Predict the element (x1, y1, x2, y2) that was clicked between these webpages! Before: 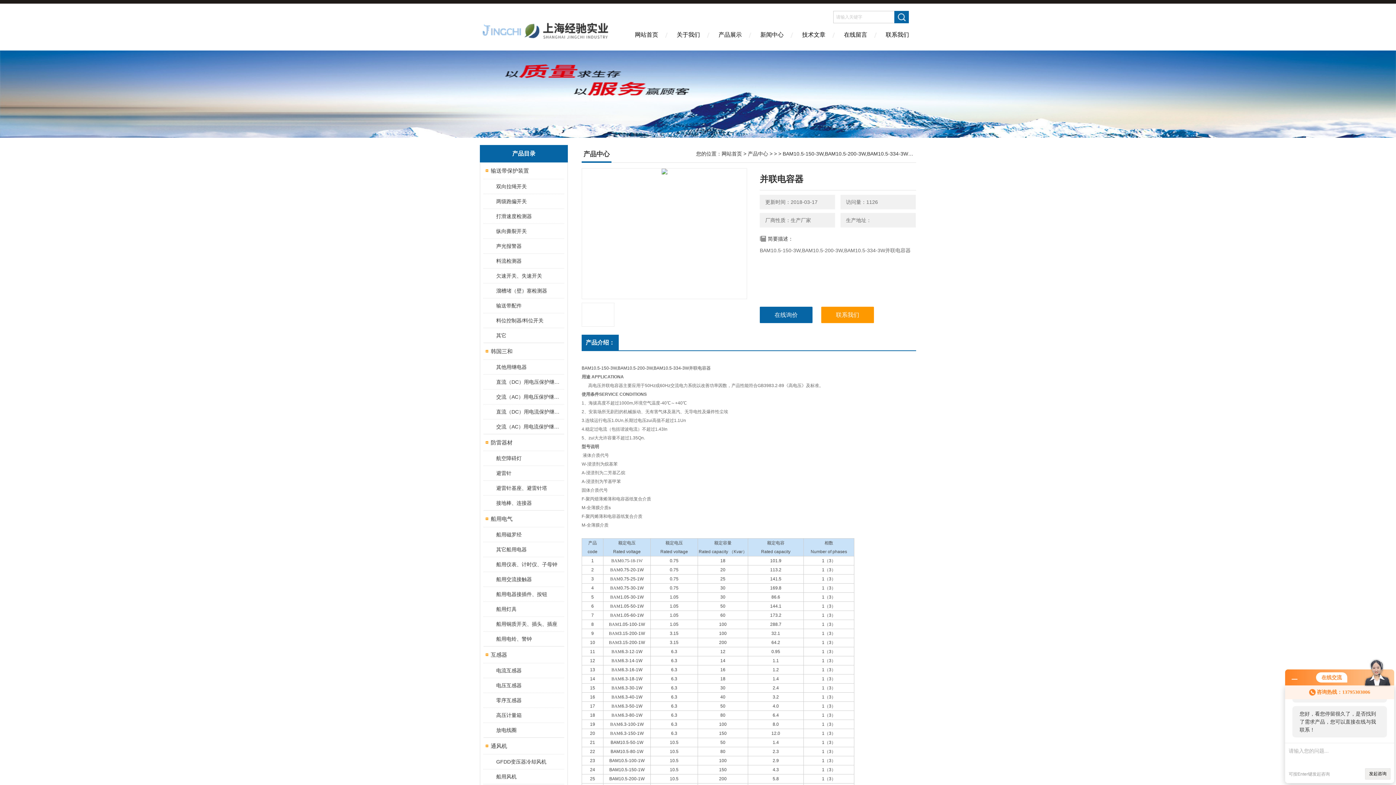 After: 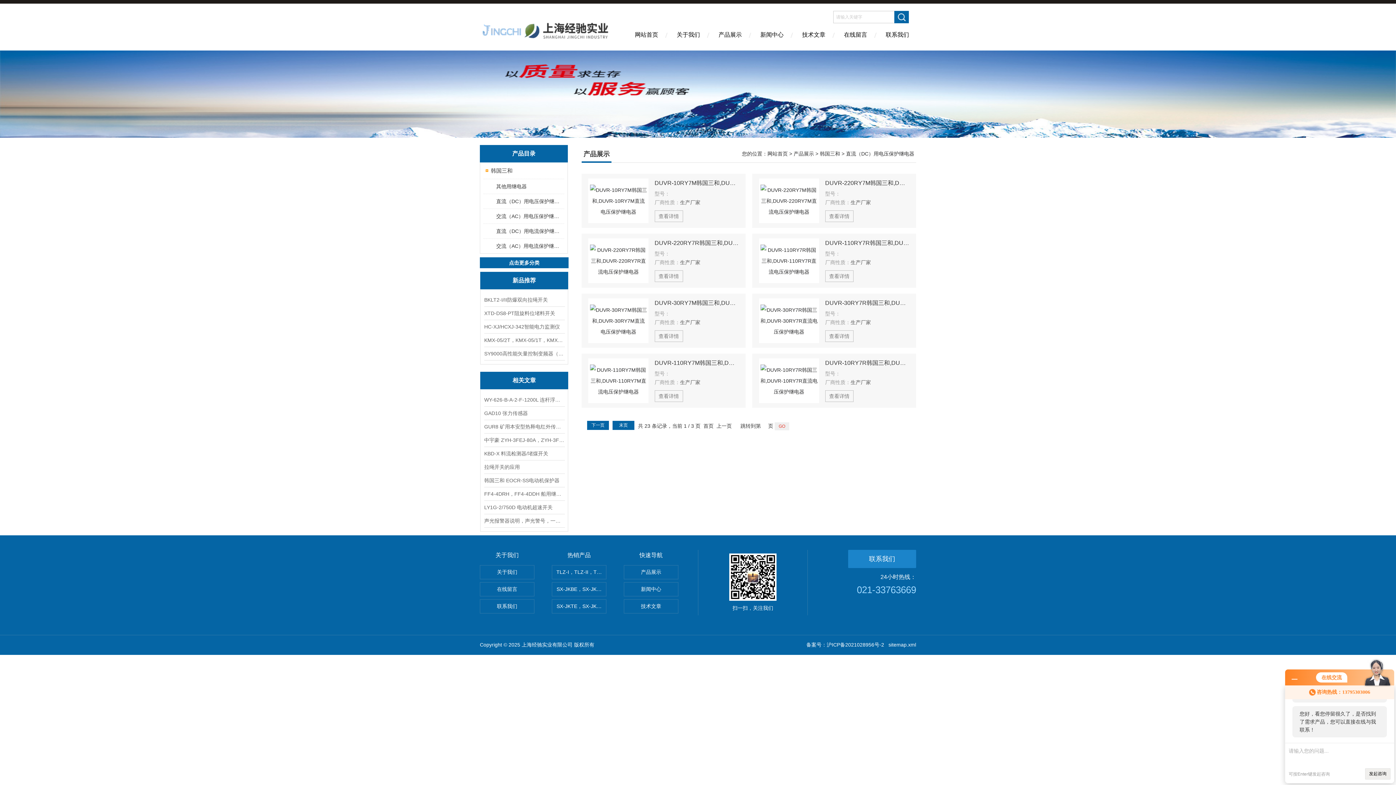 Action: label: 直流（DC）用电压保护继电器 bbox: (489, 374, 563, 389)